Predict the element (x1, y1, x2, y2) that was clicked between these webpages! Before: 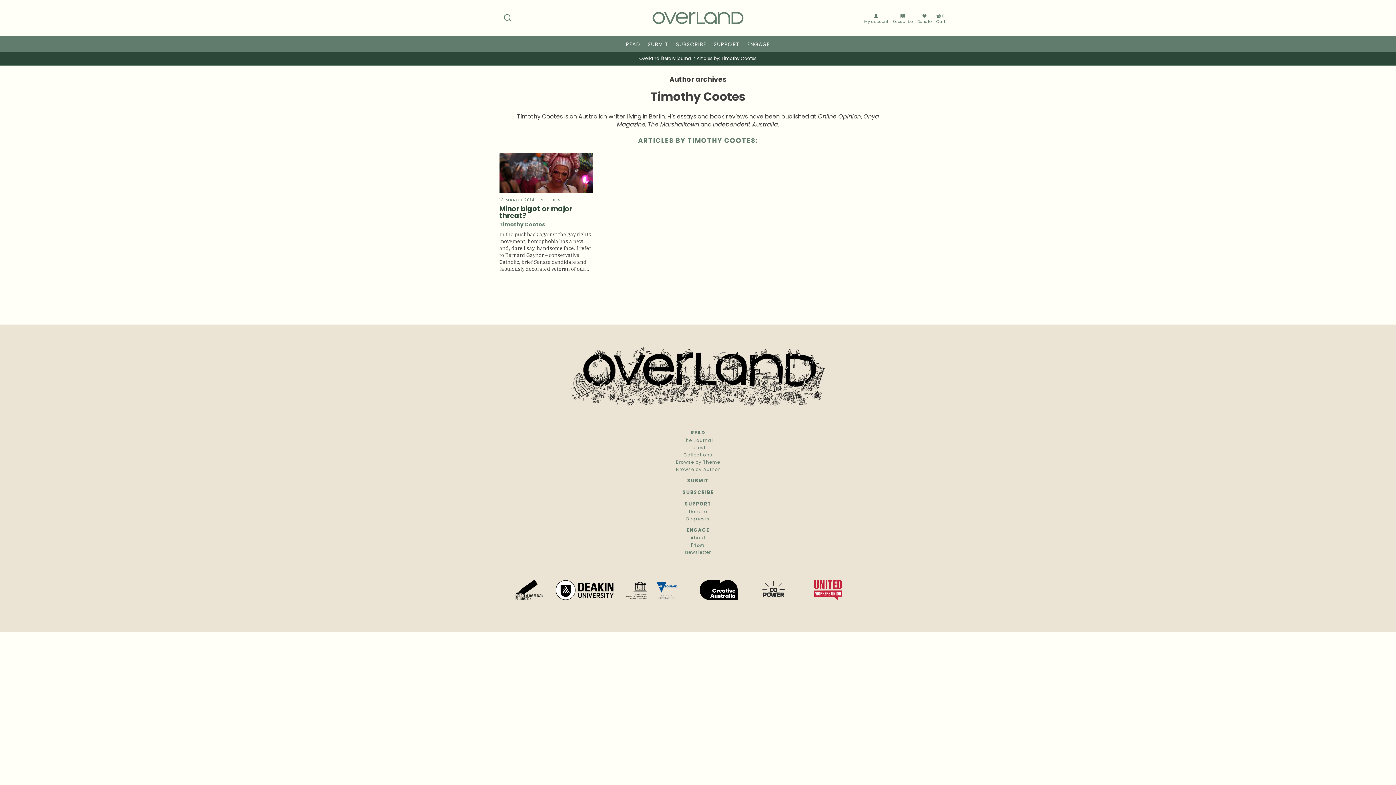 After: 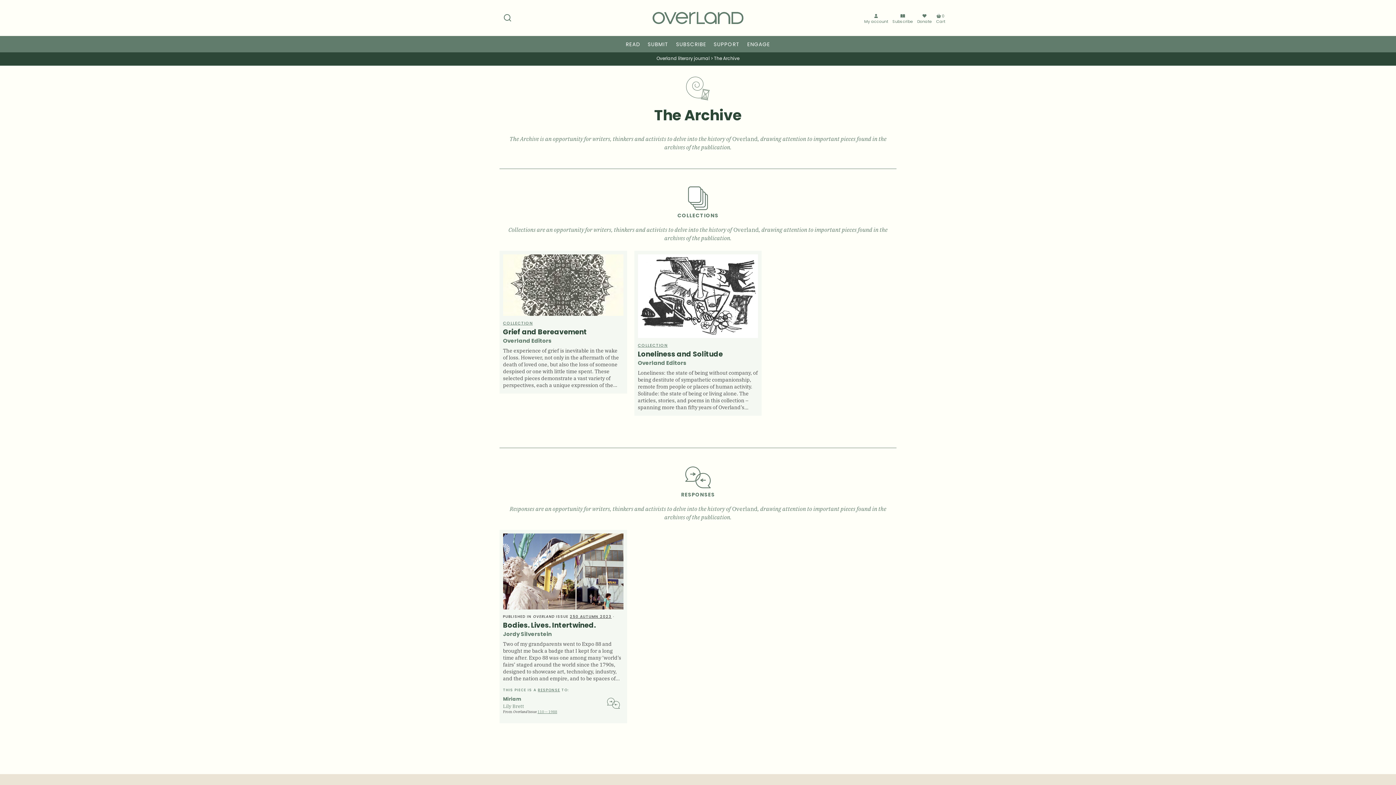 Action: label: Collections bbox: (670, 451, 725, 459)